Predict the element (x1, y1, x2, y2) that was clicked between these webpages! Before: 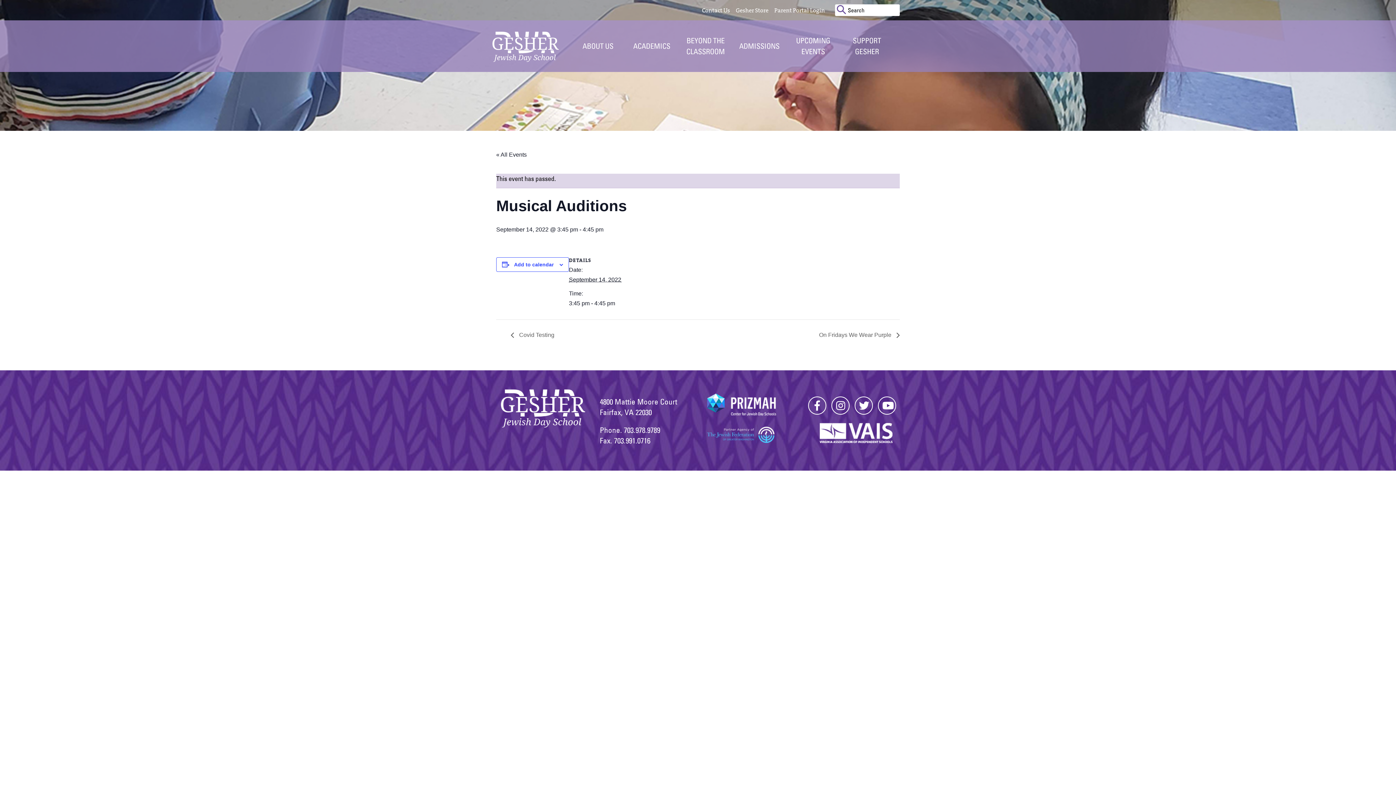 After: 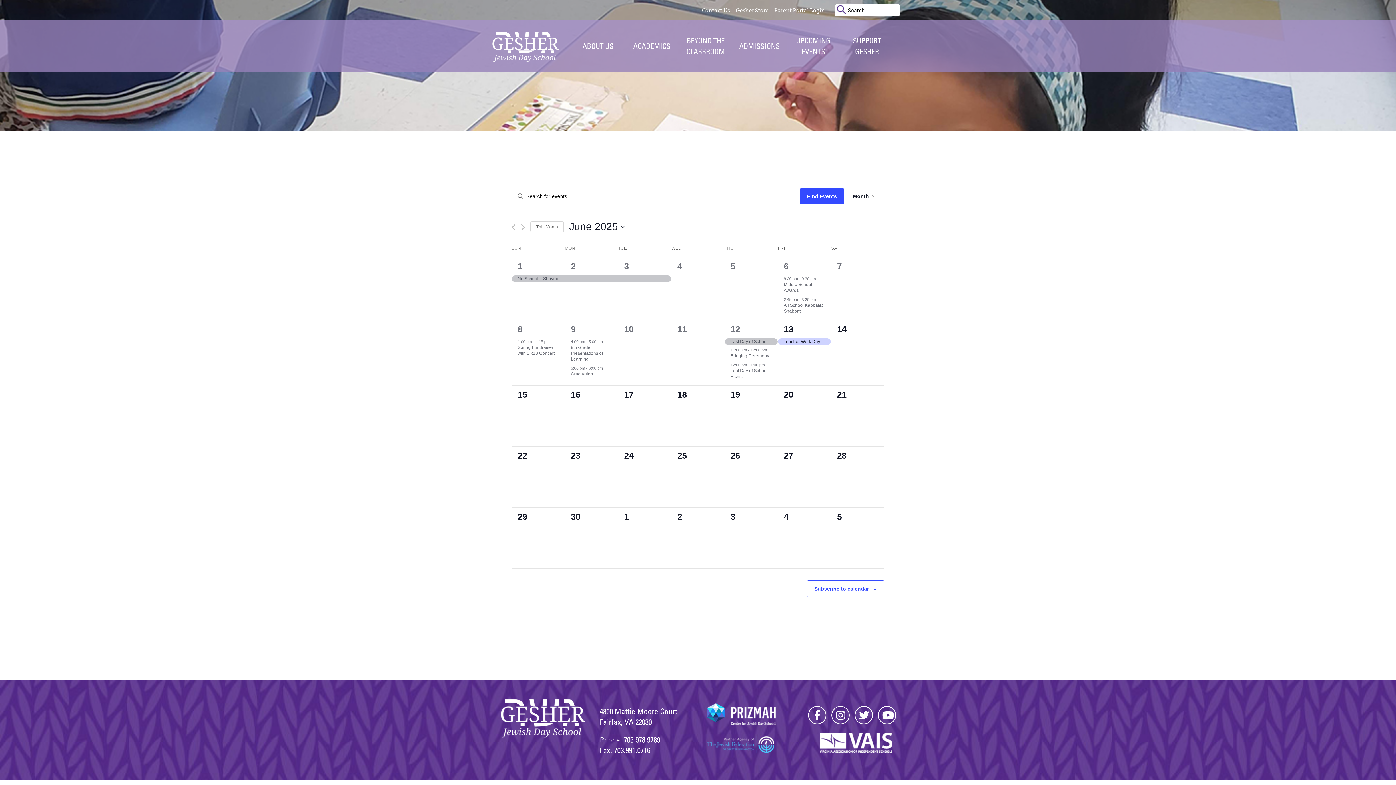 Action: label: « All Events bbox: (496, 151, 526, 157)